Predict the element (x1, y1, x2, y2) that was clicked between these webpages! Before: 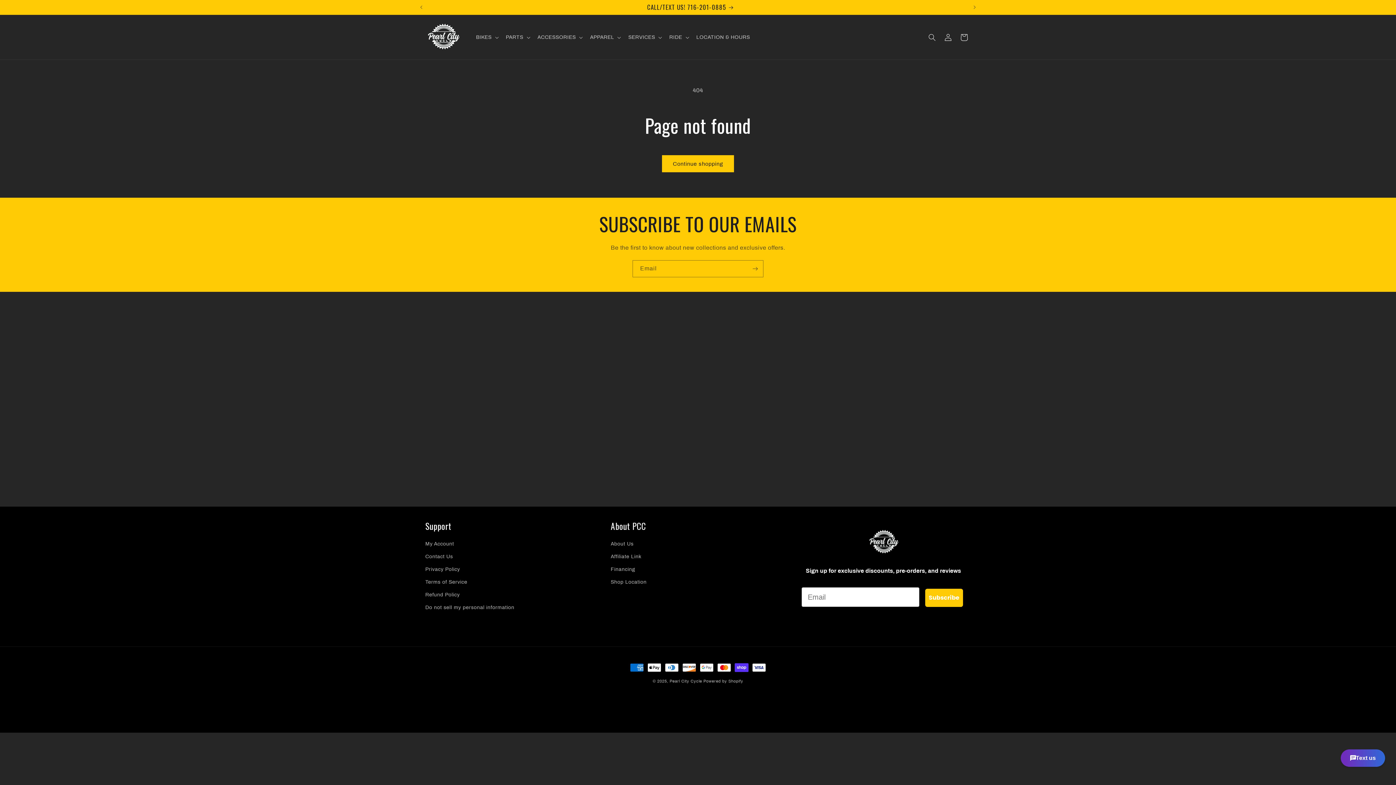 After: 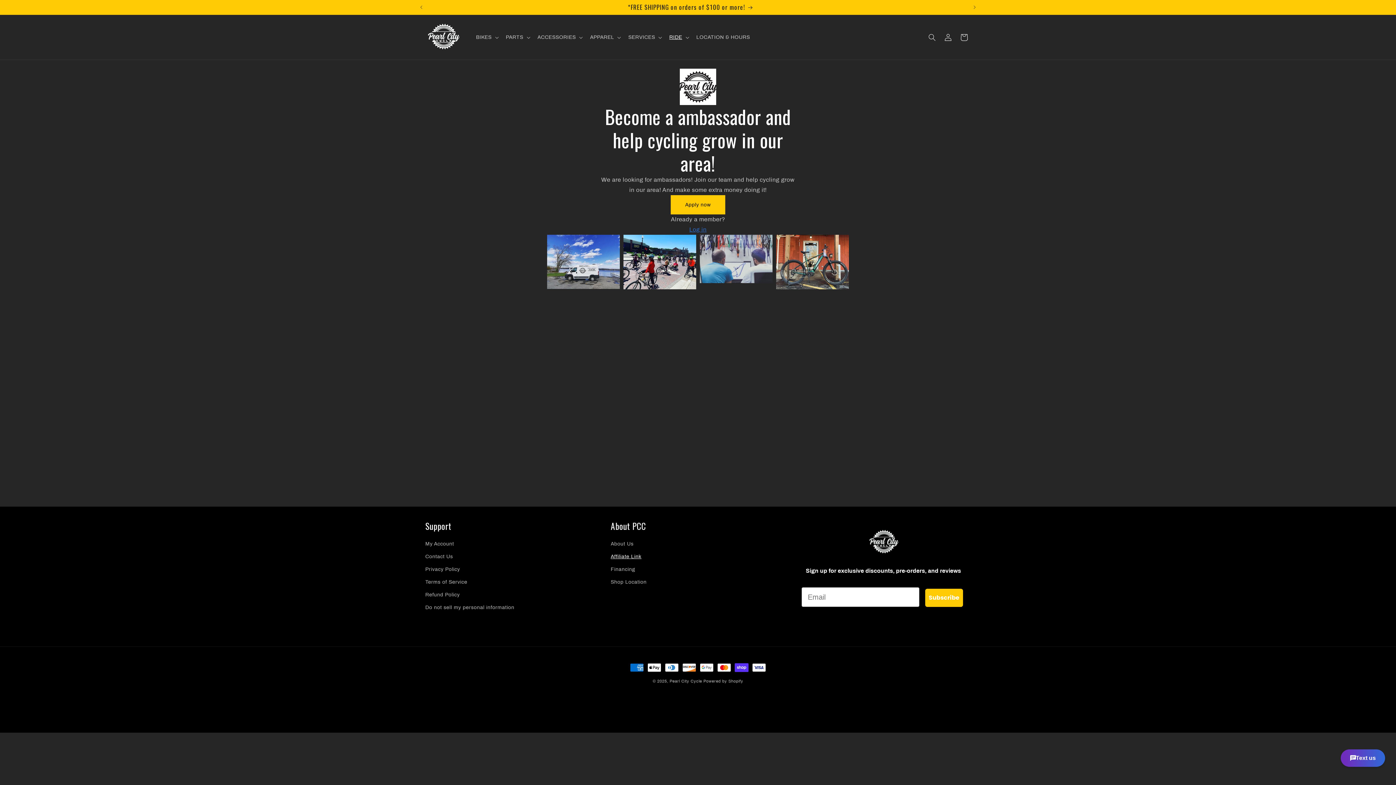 Action: bbox: (610, 550, 641, 563) label: Affiliate Link